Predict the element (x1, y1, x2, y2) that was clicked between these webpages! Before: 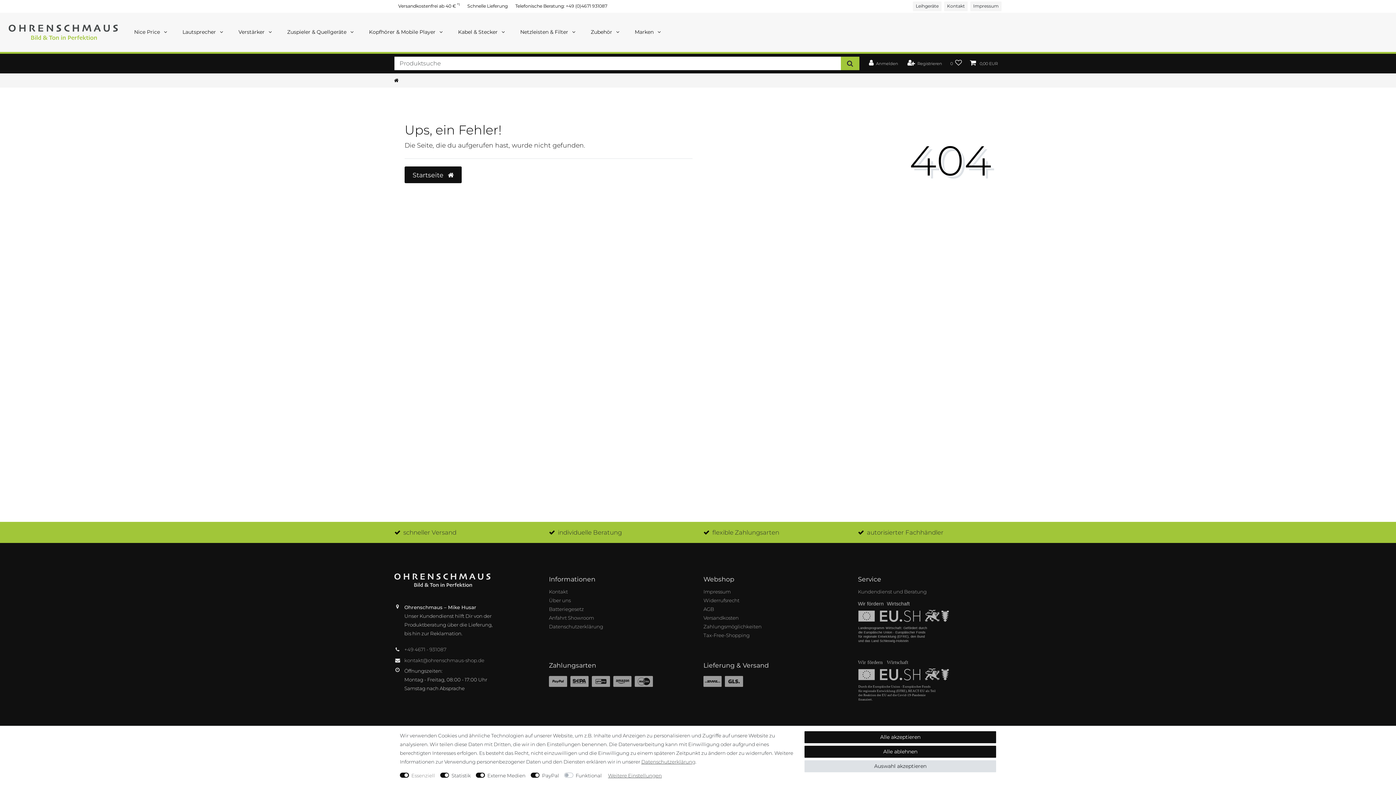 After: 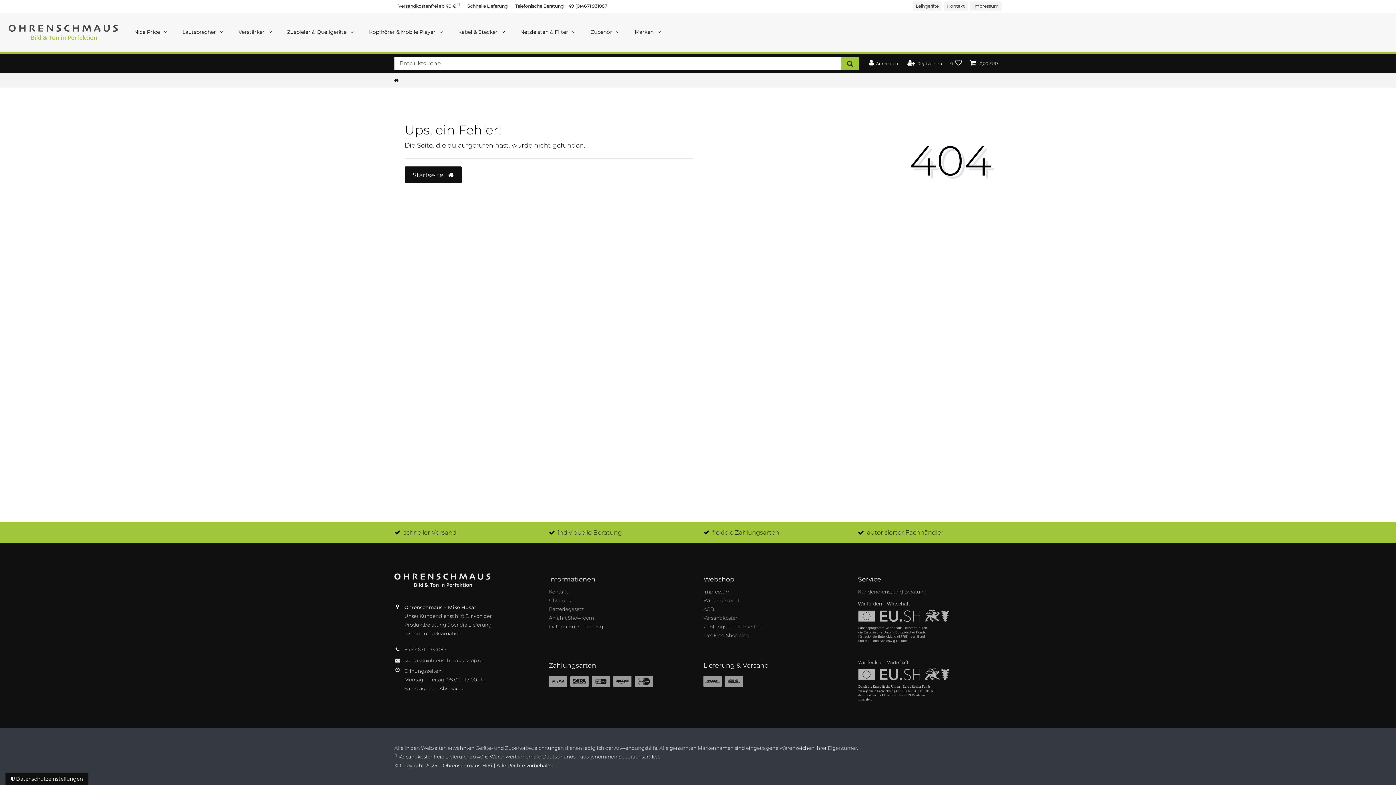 Action: label: Auswahl akzeptieren bbox: (804, 760, 996, 772)